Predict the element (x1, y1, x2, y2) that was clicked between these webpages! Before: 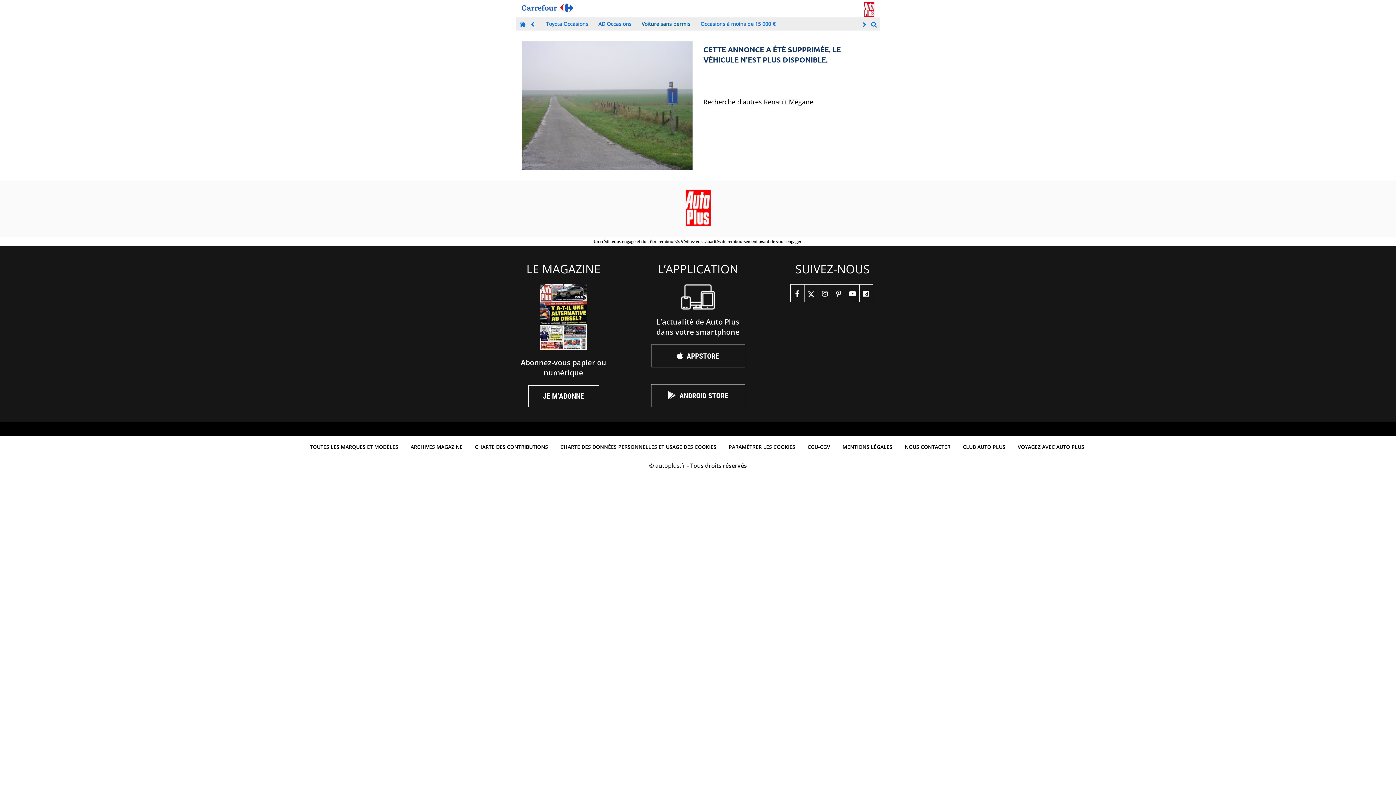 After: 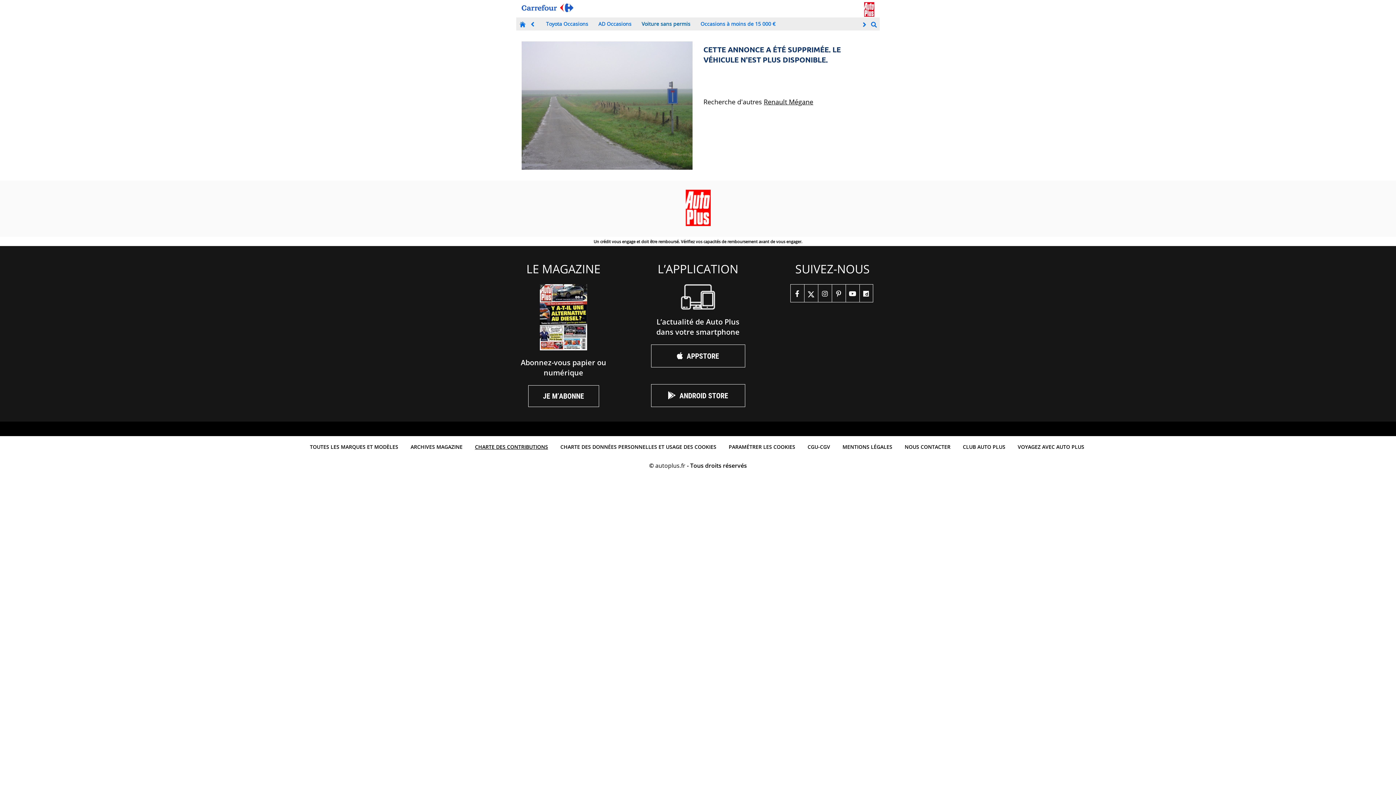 Action: bbox: (471, 439, 551, 454) label: CHARTE DES CONTRIBUTIONS